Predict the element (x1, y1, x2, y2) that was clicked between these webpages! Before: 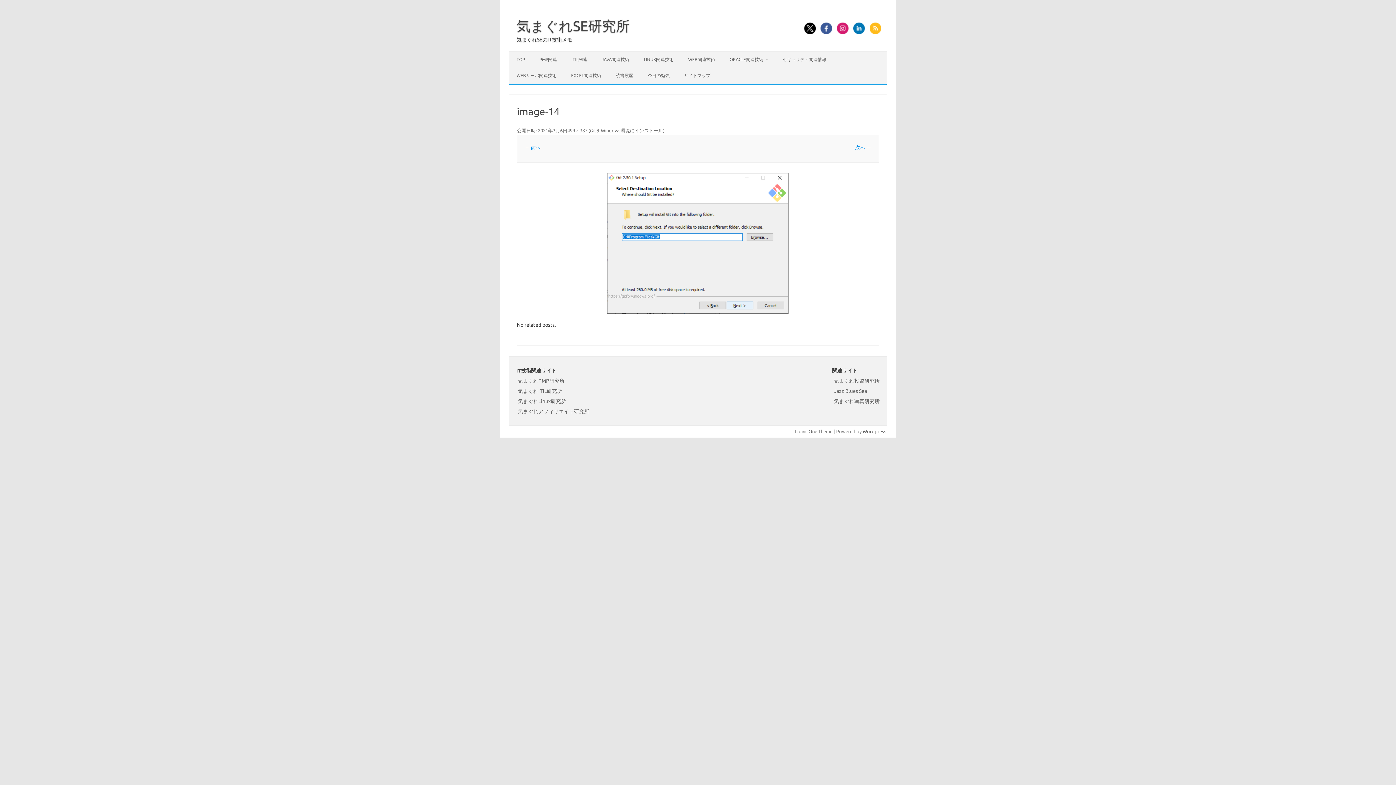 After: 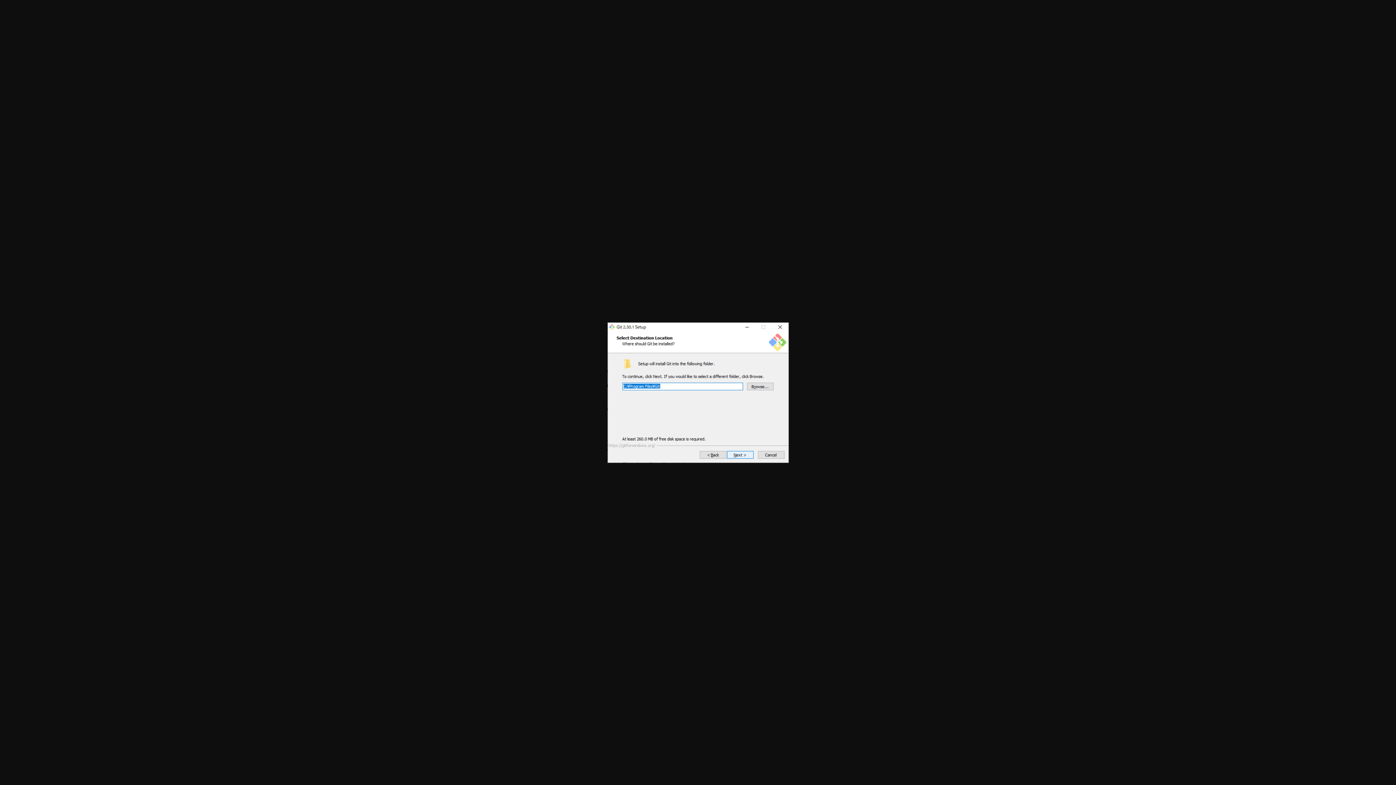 Action: bbox: (567, 128, 587, 133) label: 499 × 387